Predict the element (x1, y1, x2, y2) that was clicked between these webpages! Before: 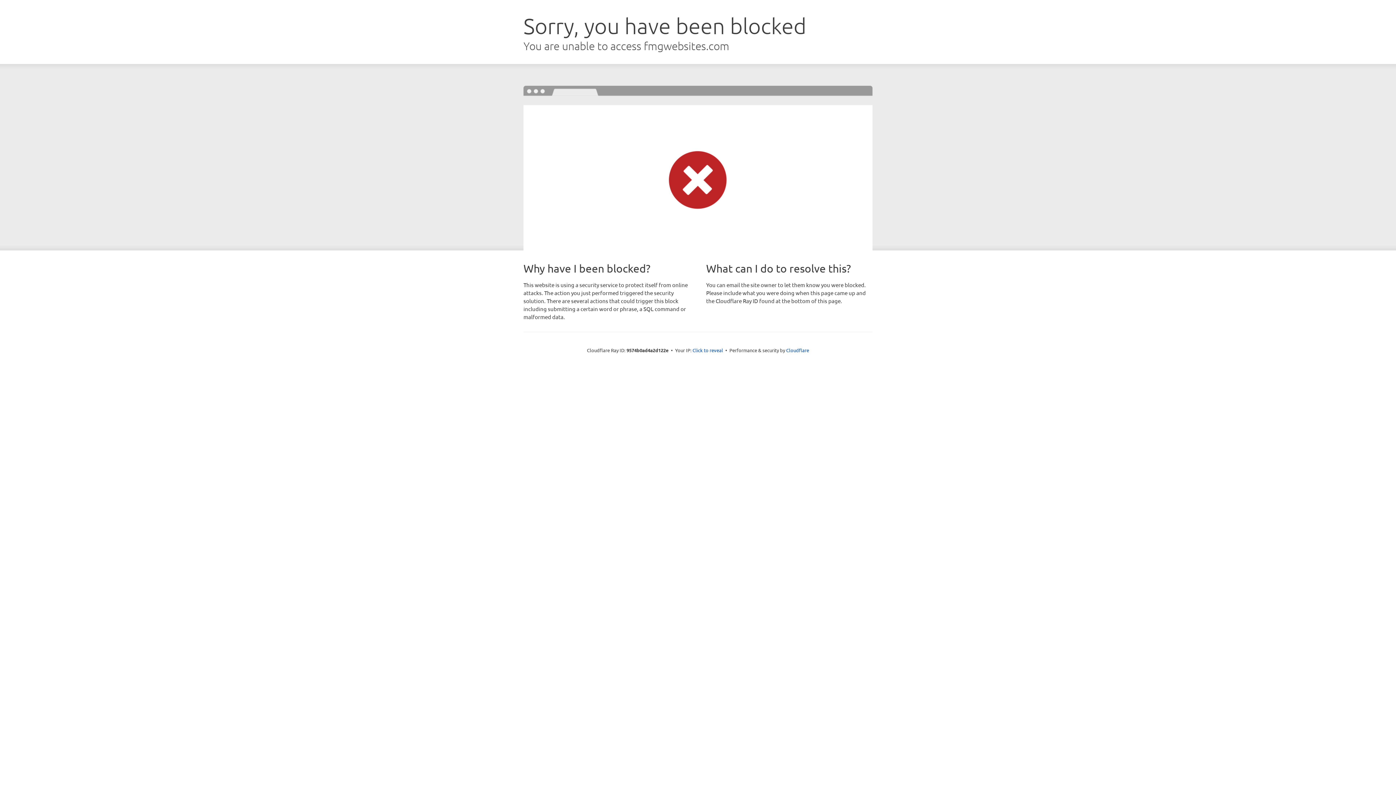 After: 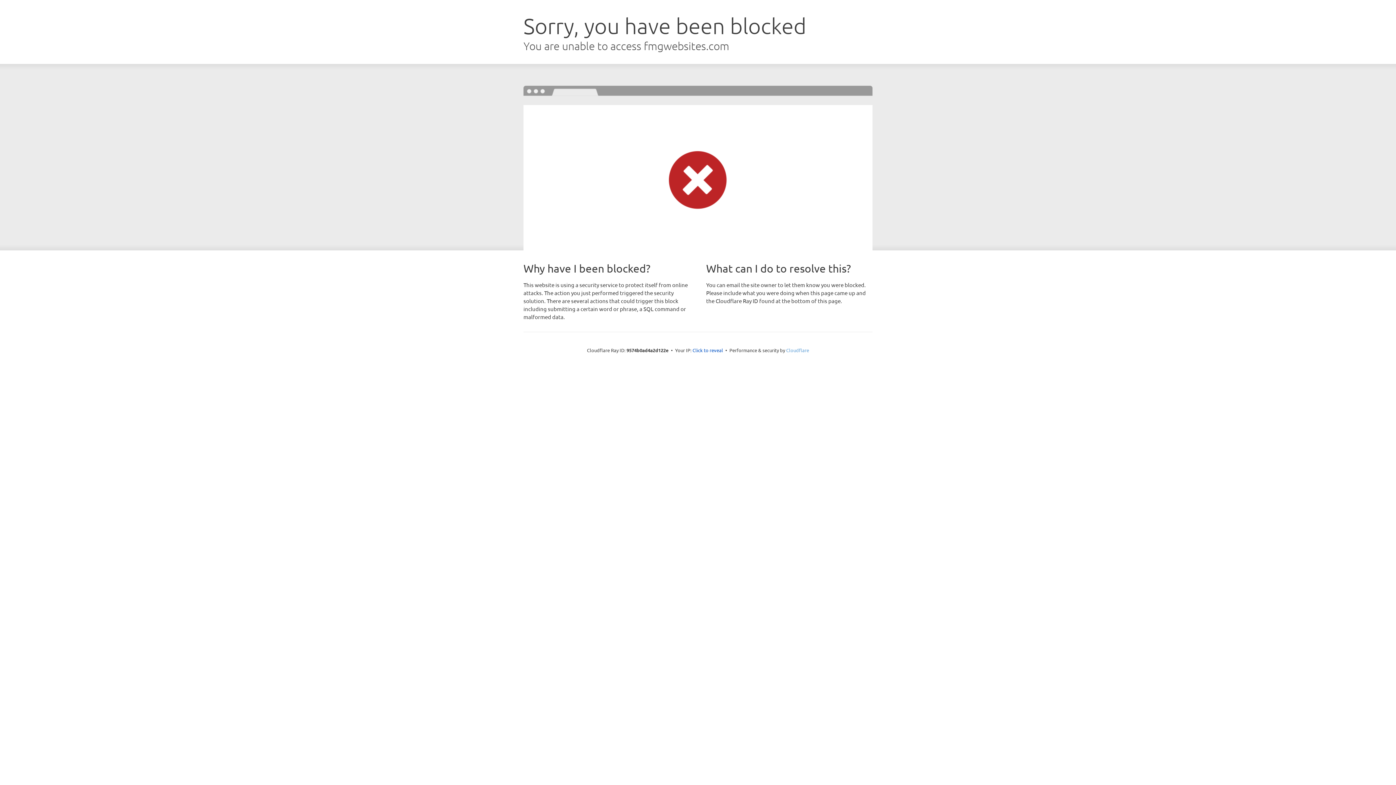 Action: bbox: (786, 347, 809, 353) label: Cloudflare